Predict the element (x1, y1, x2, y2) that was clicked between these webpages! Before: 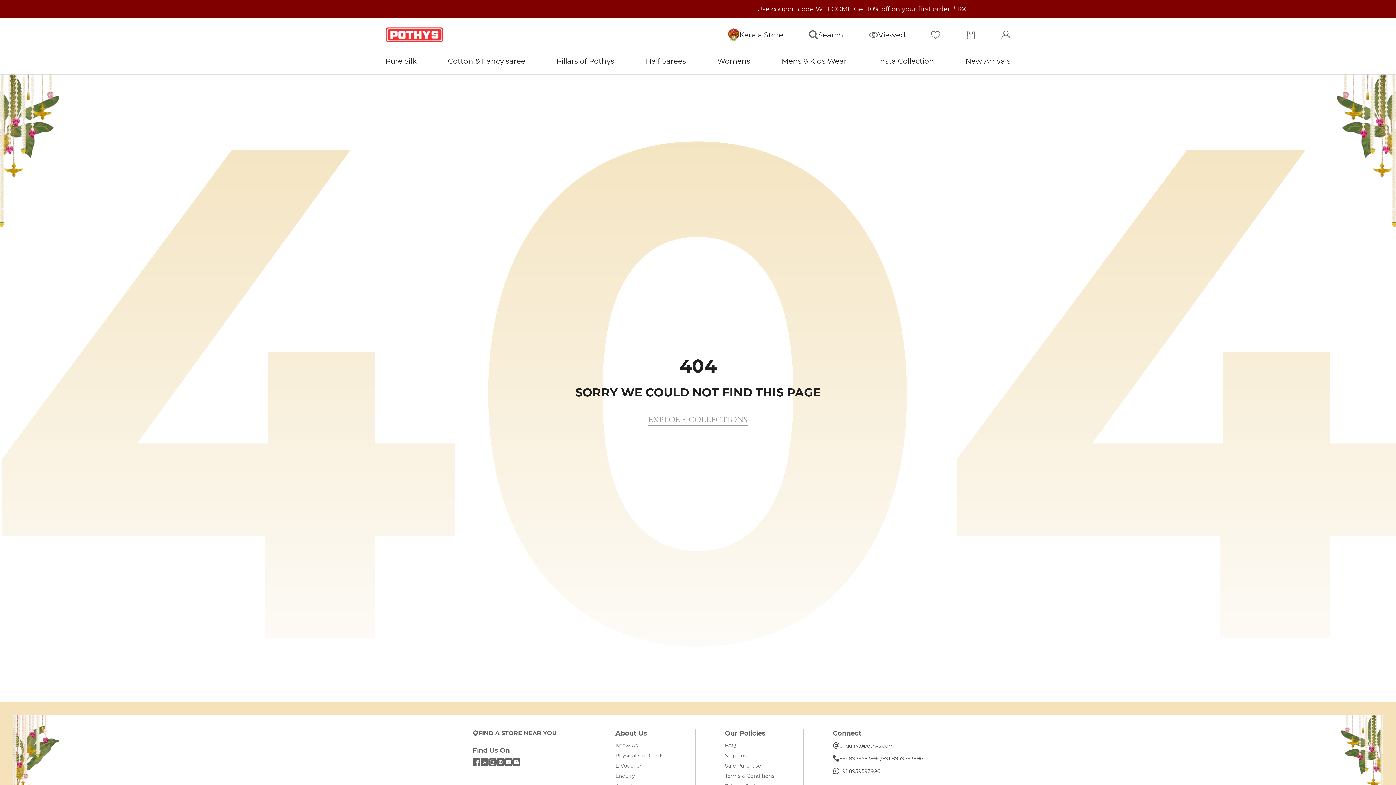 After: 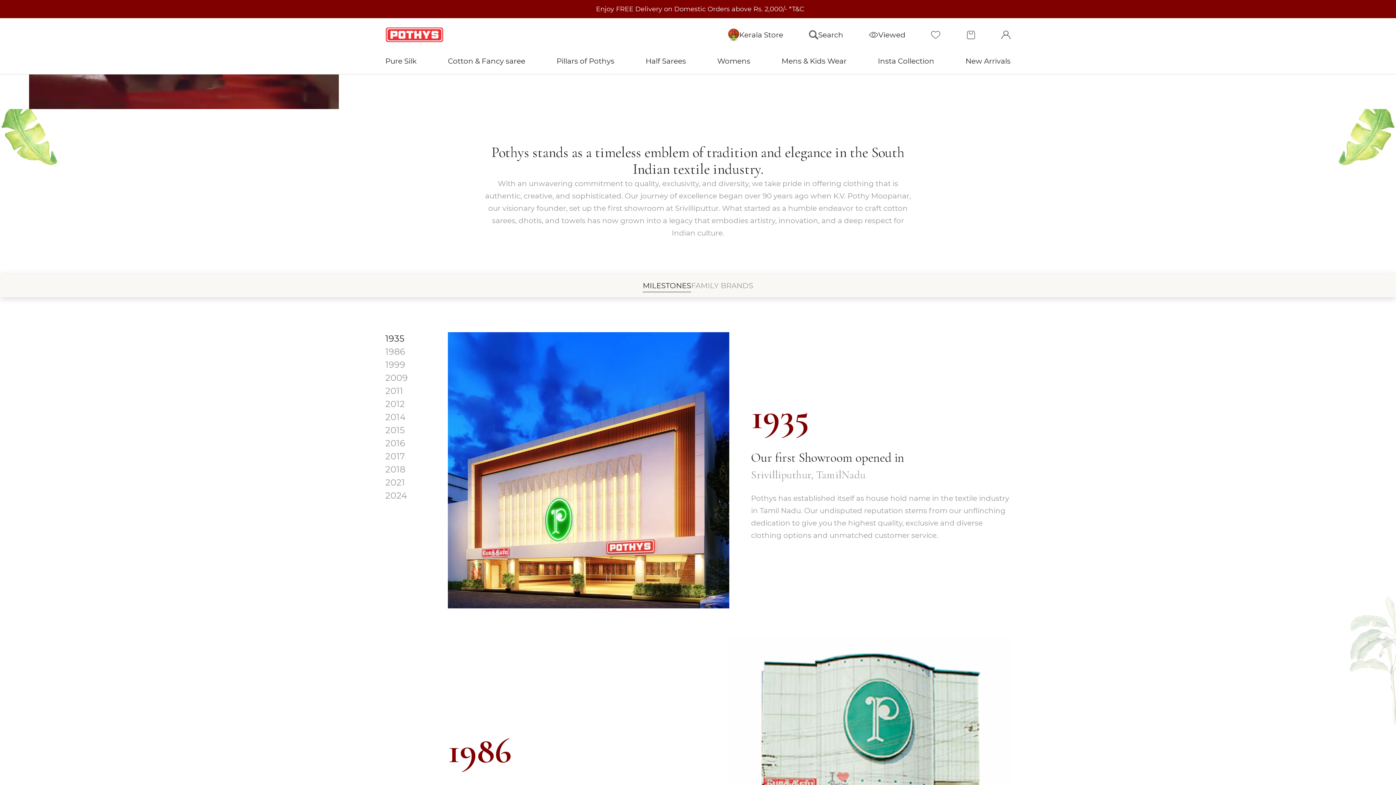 Action: bbox: (615, 741, 638, 750) label: Know Us